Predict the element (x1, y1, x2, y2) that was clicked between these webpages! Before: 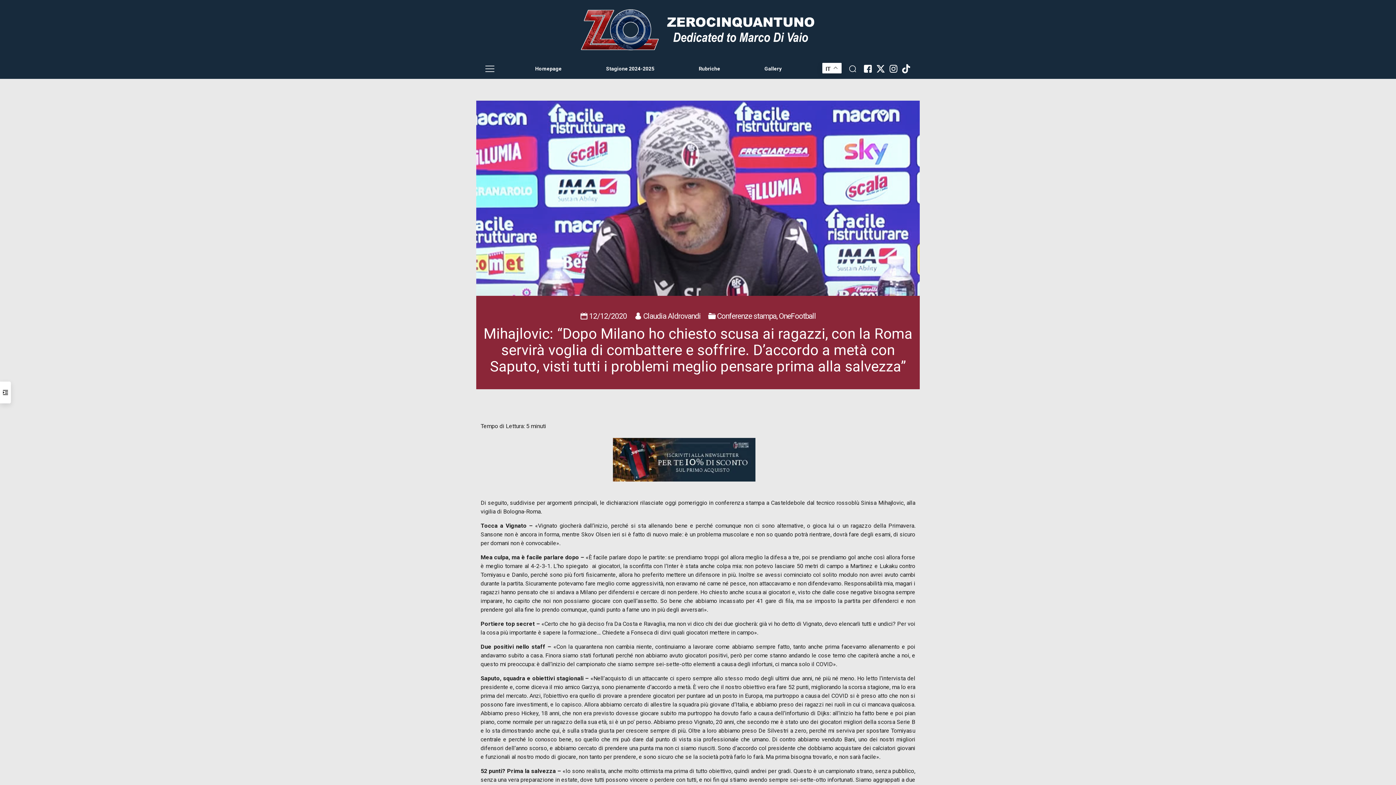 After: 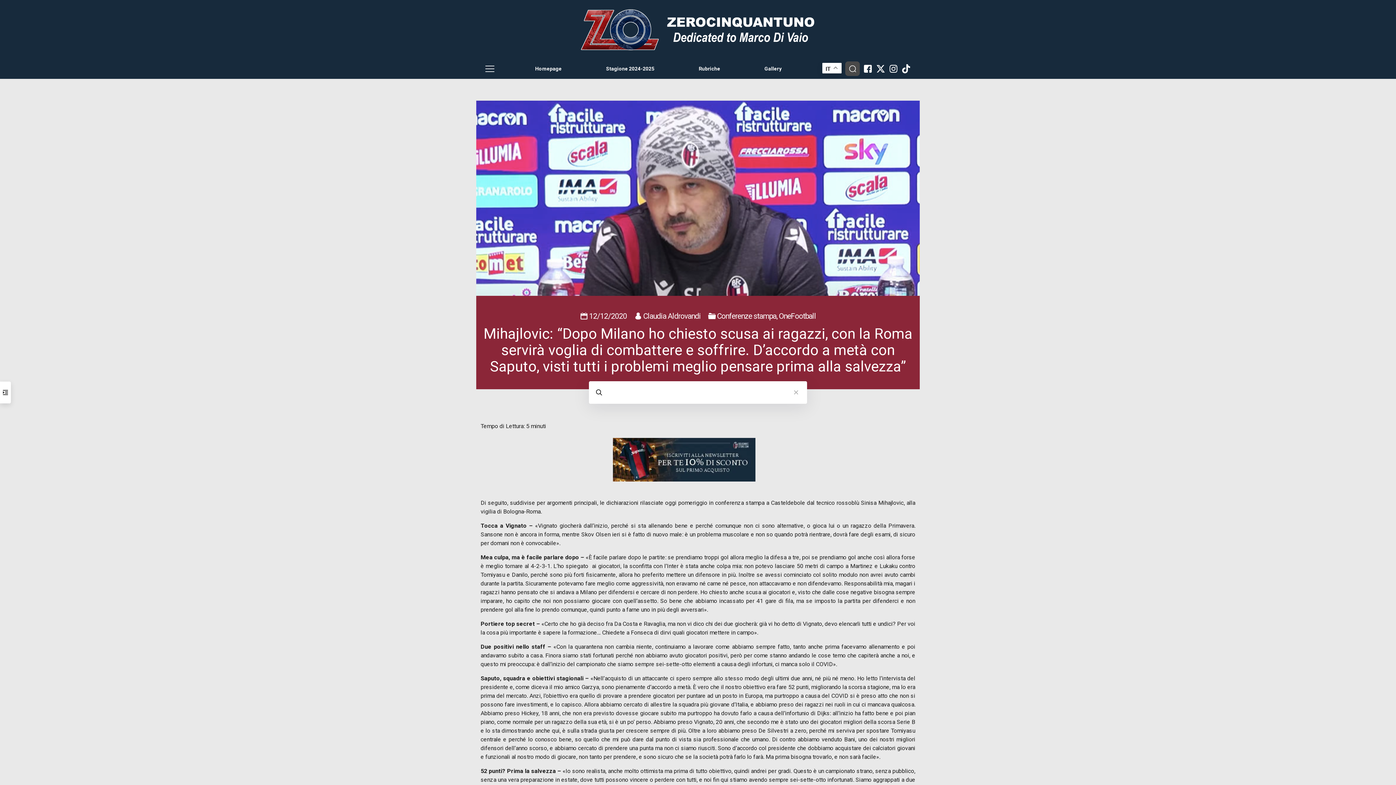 Action: bbox: (845, 61, 860, 76)